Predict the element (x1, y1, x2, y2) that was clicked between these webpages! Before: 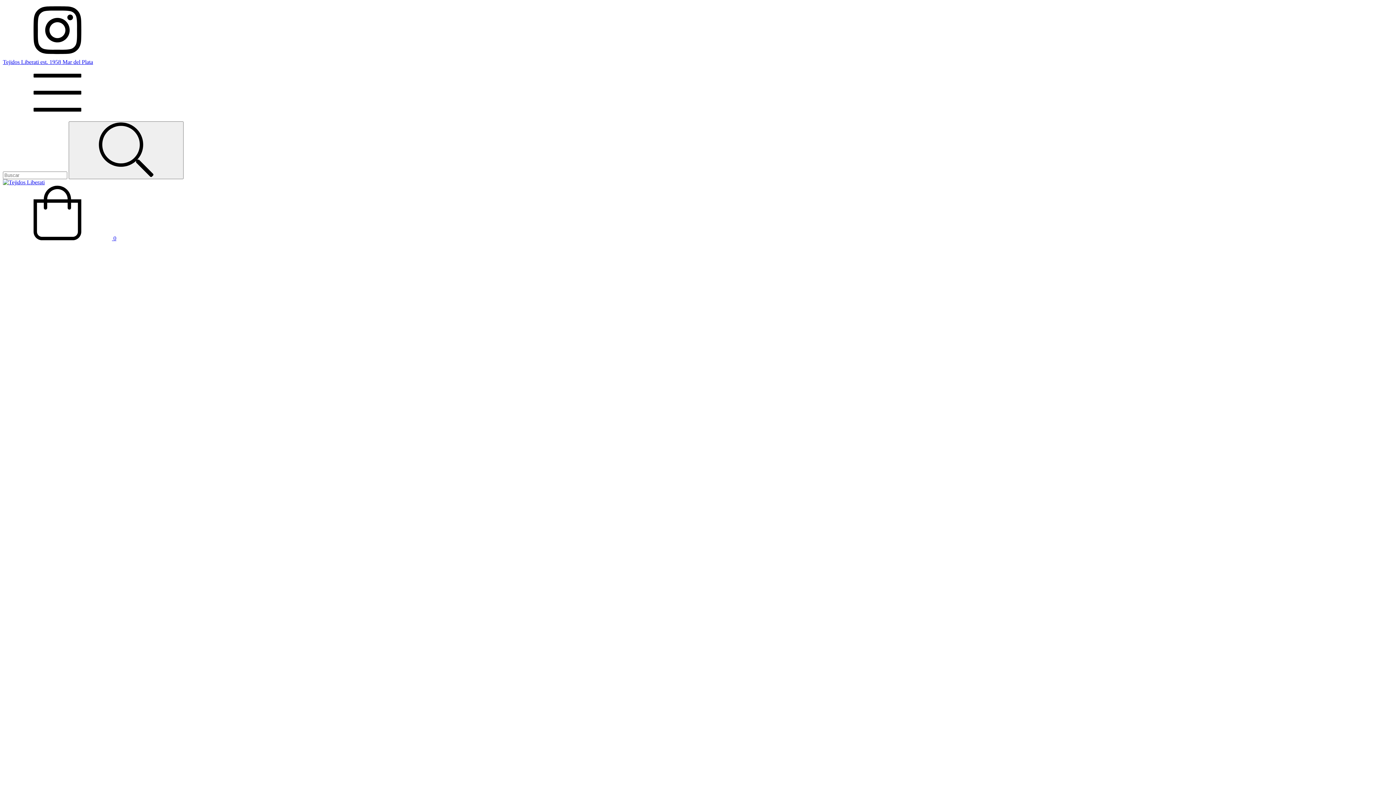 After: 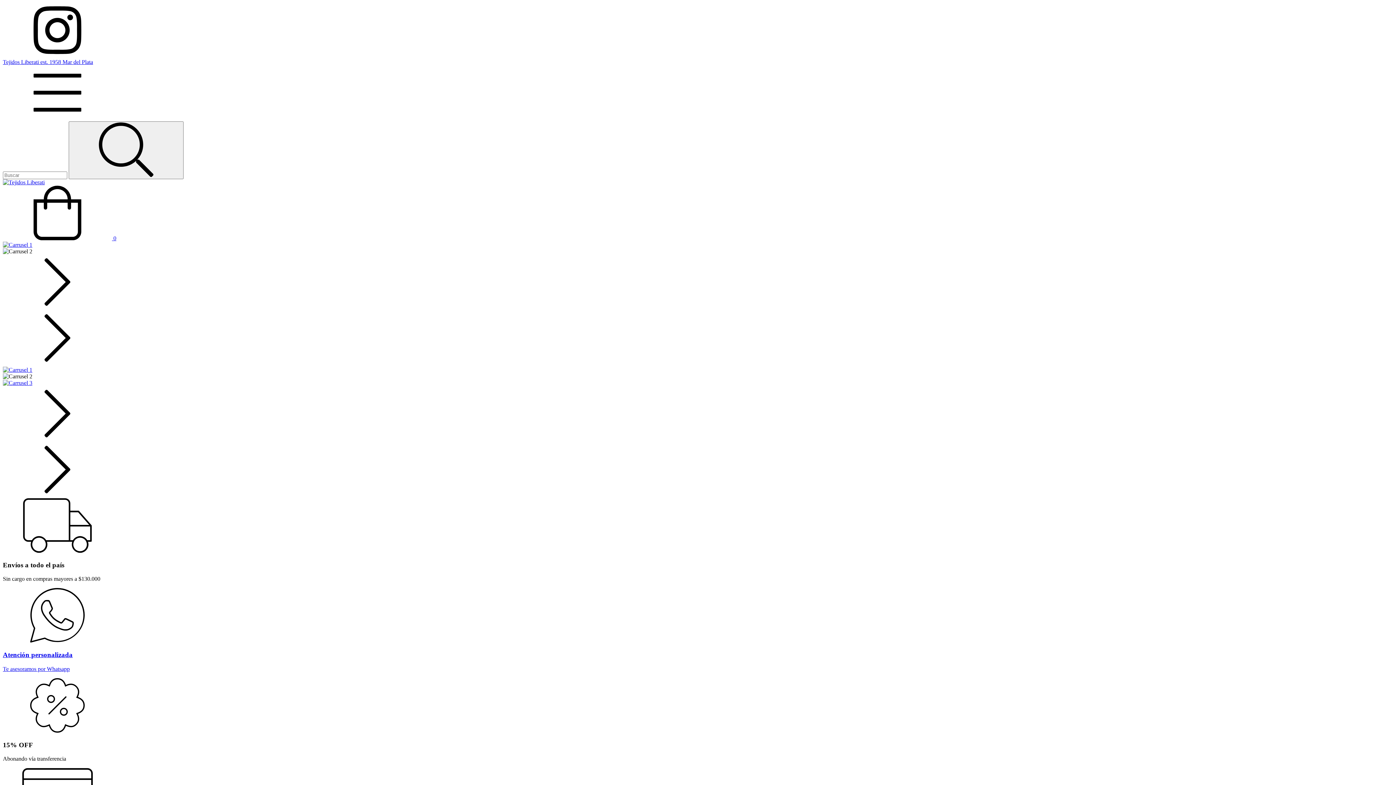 Action: bbox: (2, 179, 44, 185)